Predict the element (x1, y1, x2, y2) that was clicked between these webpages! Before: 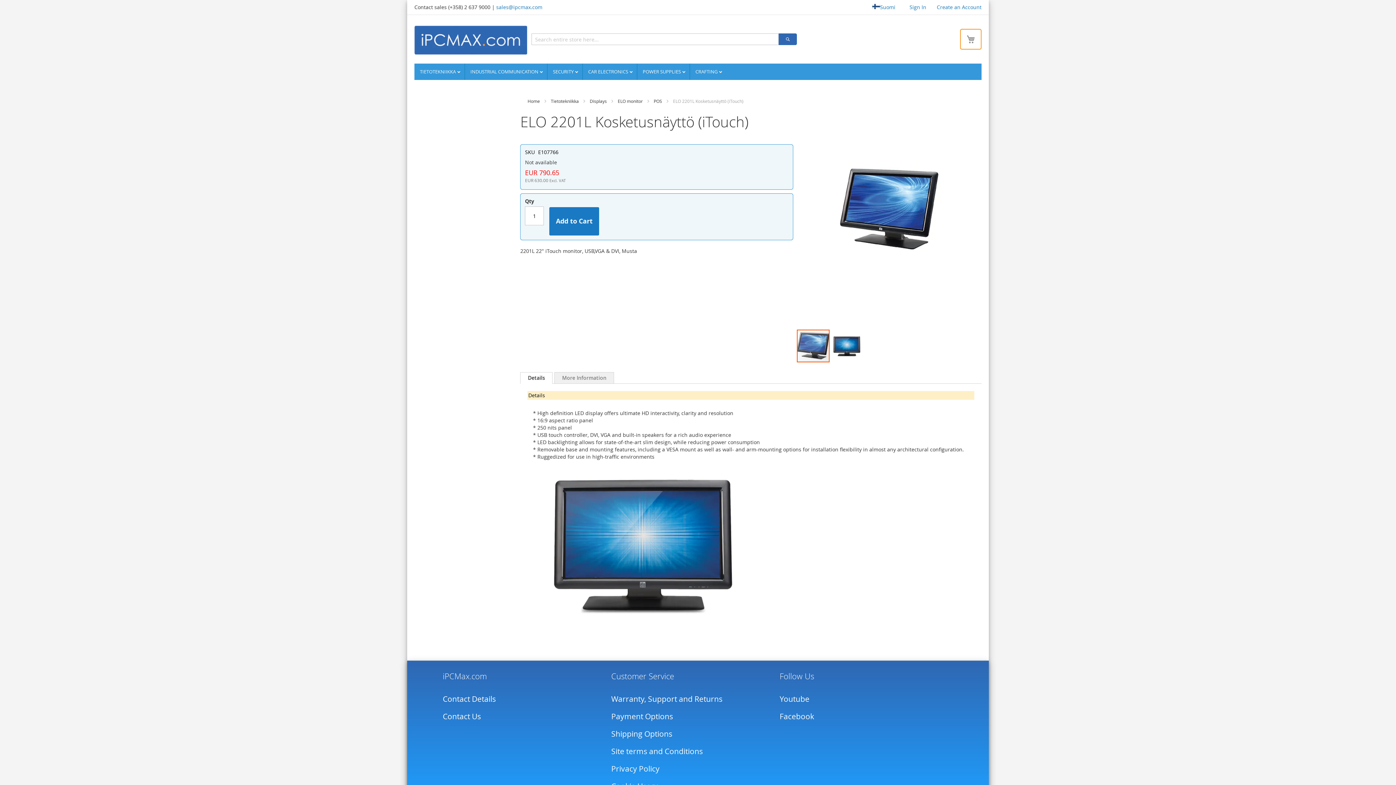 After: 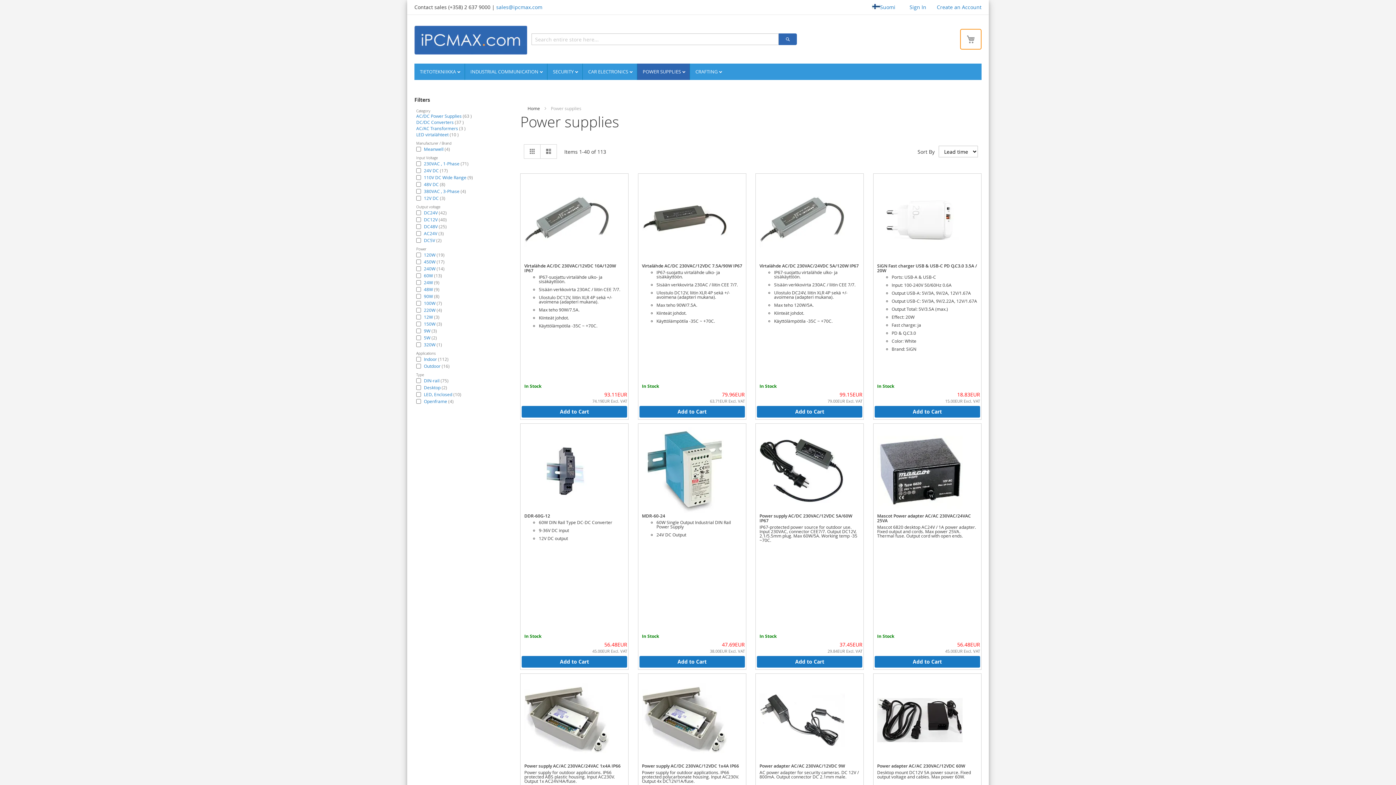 Action: label: POWER SUPPLIES  bbox: (637, 63, 689, 80)